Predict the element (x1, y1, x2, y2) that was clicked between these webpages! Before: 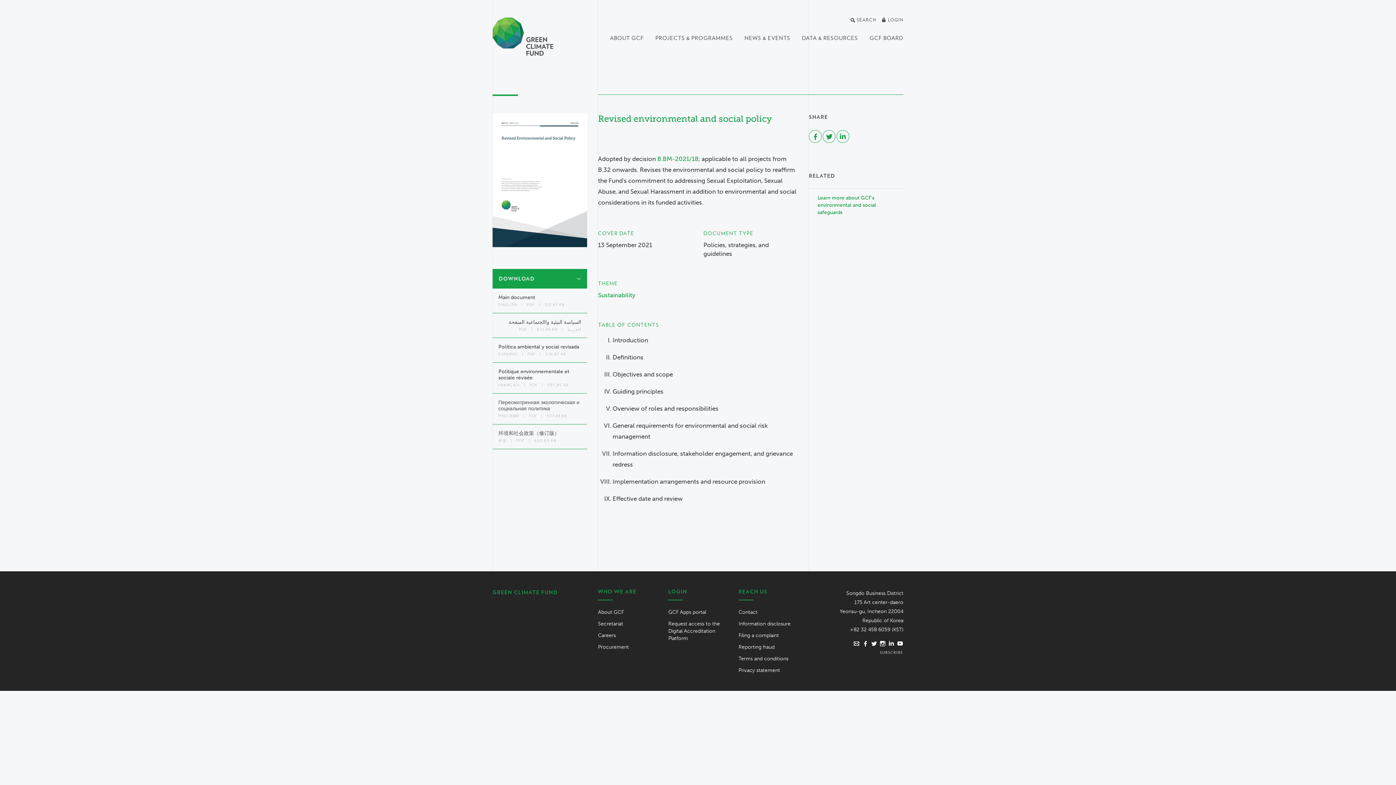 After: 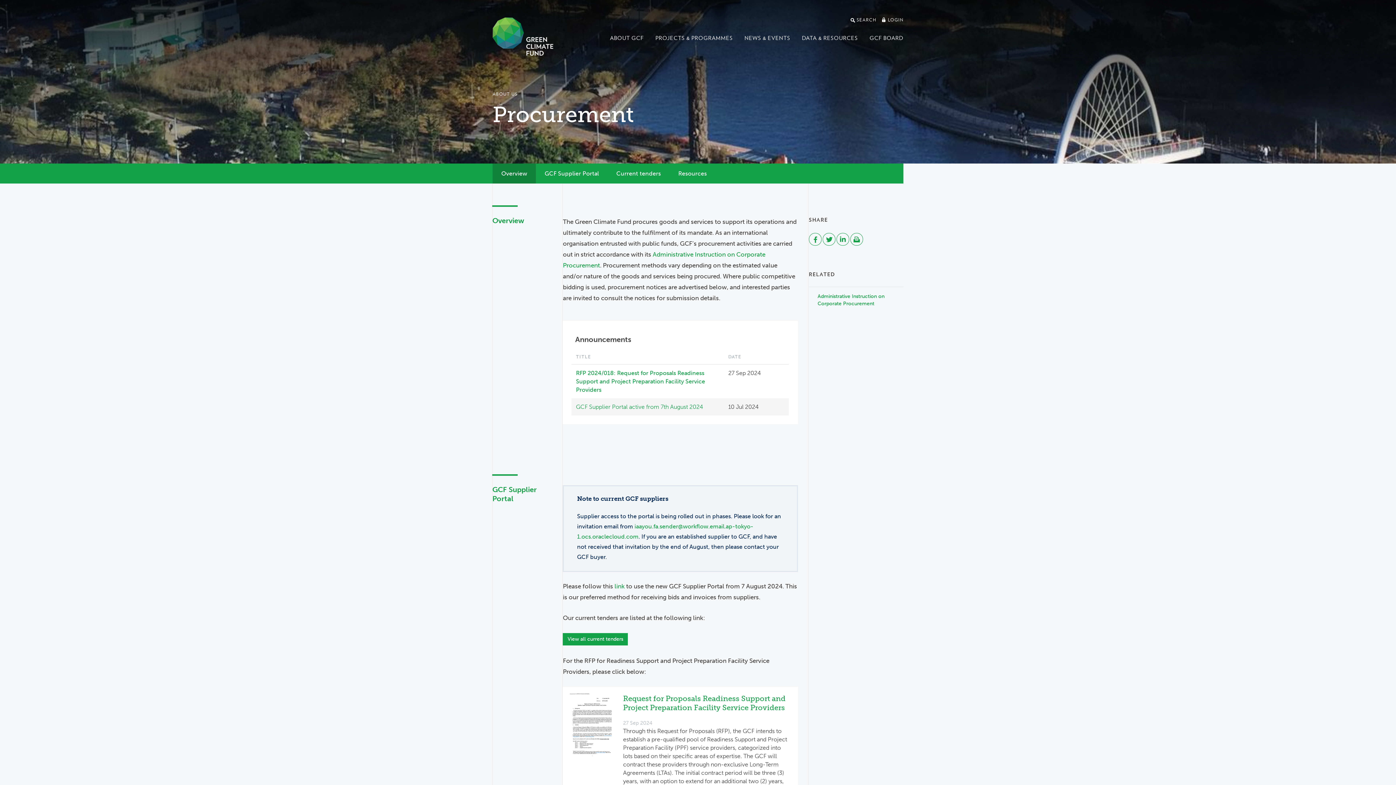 Action: label: Procurement bbox: (598, 641, 657, 653)